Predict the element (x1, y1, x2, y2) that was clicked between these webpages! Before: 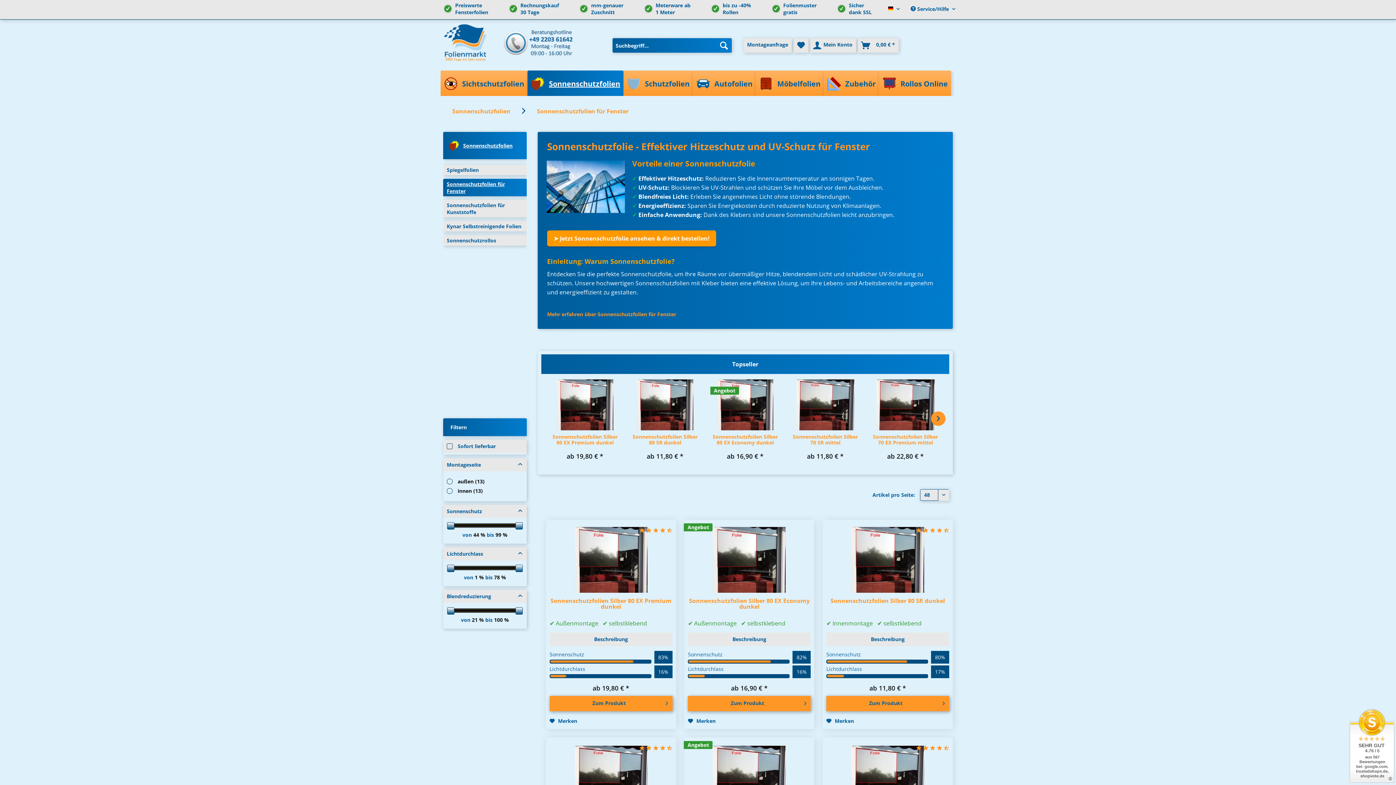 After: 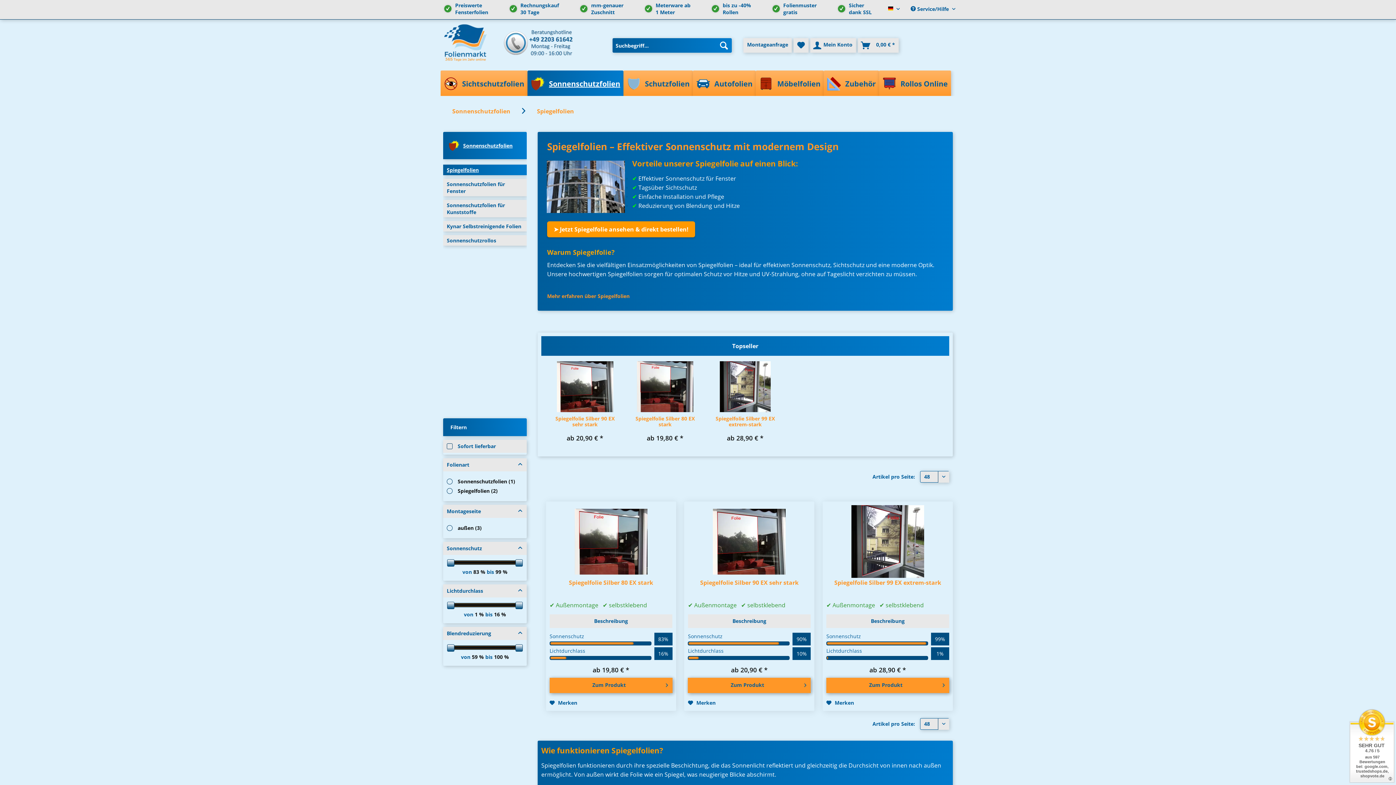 Action: bbox: (443, 164, 526, 175) label: Spiegelfolien